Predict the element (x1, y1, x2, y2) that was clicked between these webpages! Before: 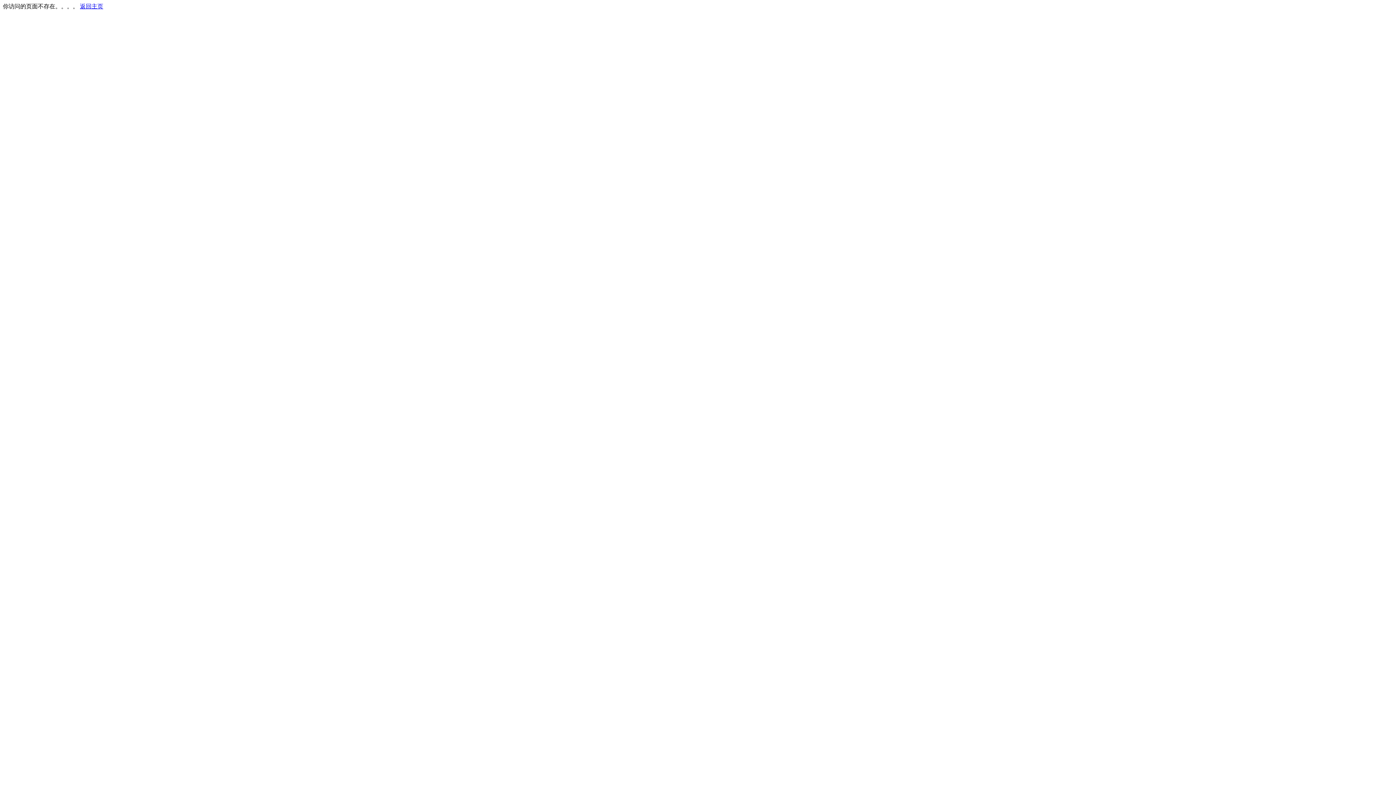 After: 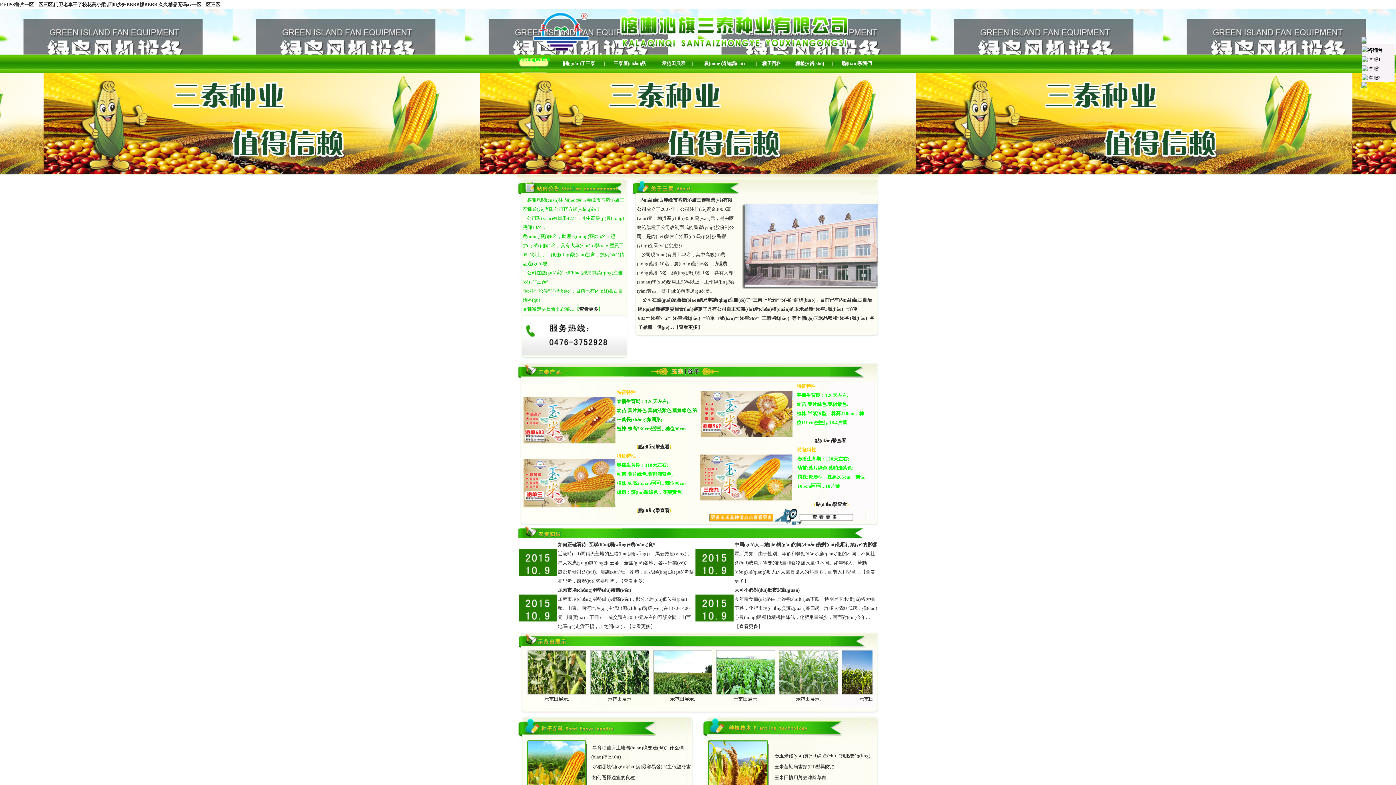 Action: label: 返回主页 bbox: (80, 3, 103, 9)